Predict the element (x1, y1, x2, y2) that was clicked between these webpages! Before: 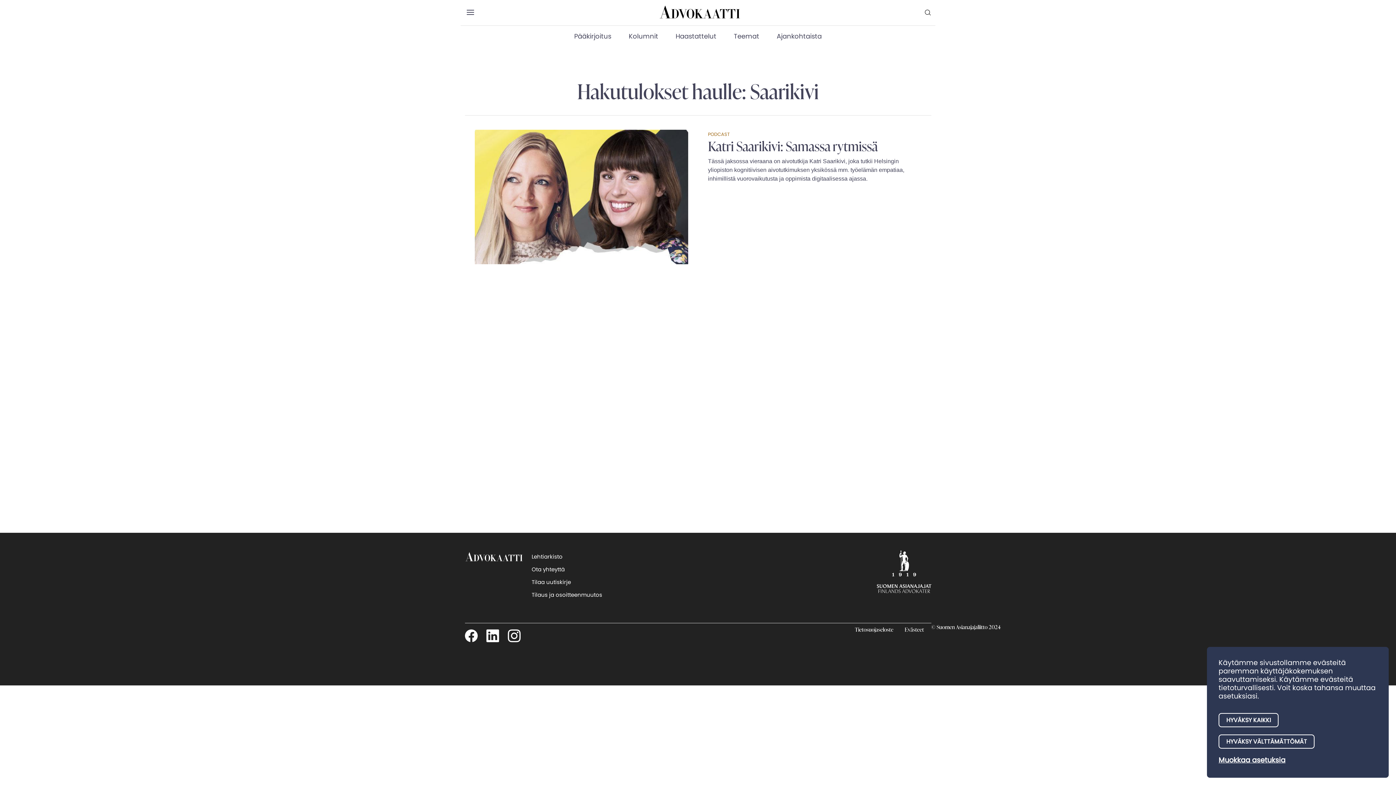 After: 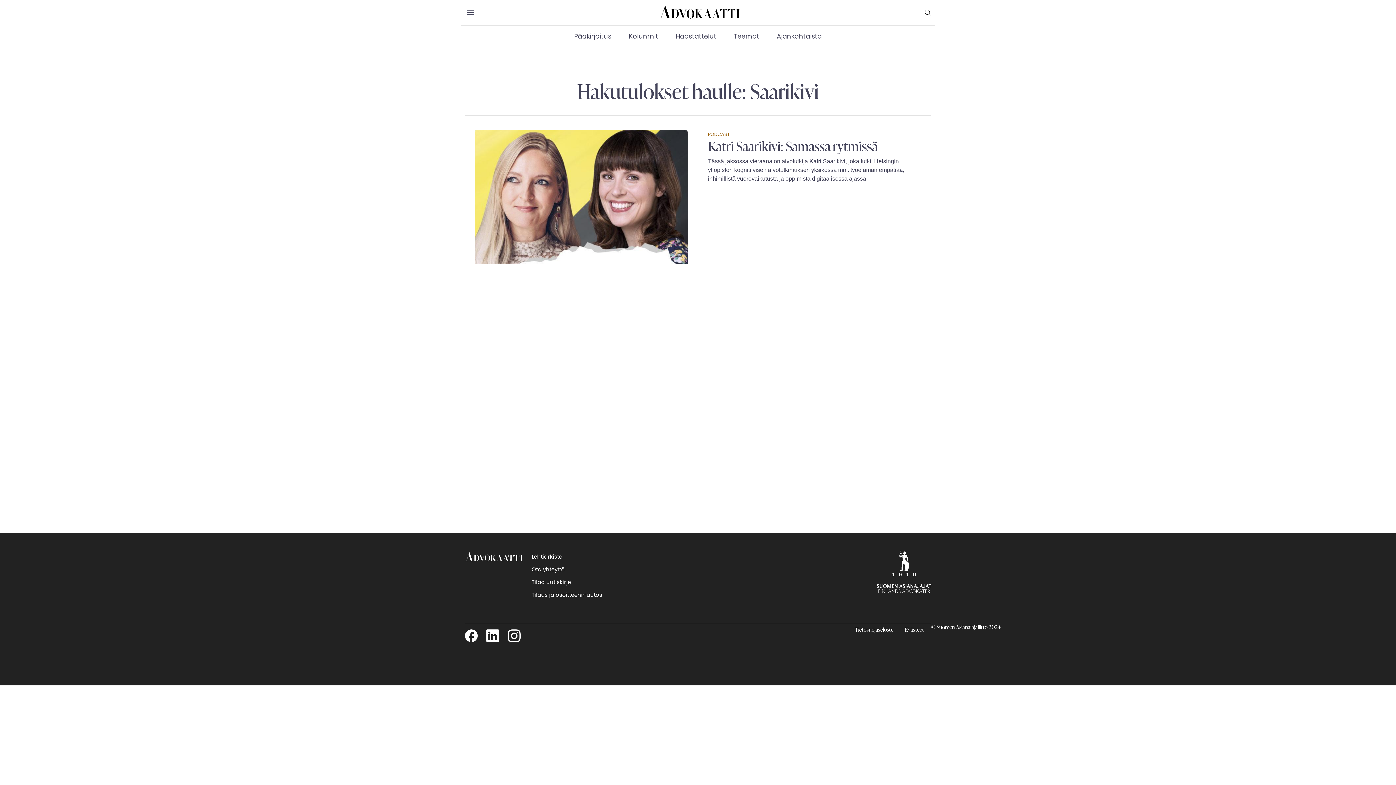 Action: label: HYVÄKSY VÄLTTÄMÄTTÖMÄT bbox: (1218, 734, 1315, 749)